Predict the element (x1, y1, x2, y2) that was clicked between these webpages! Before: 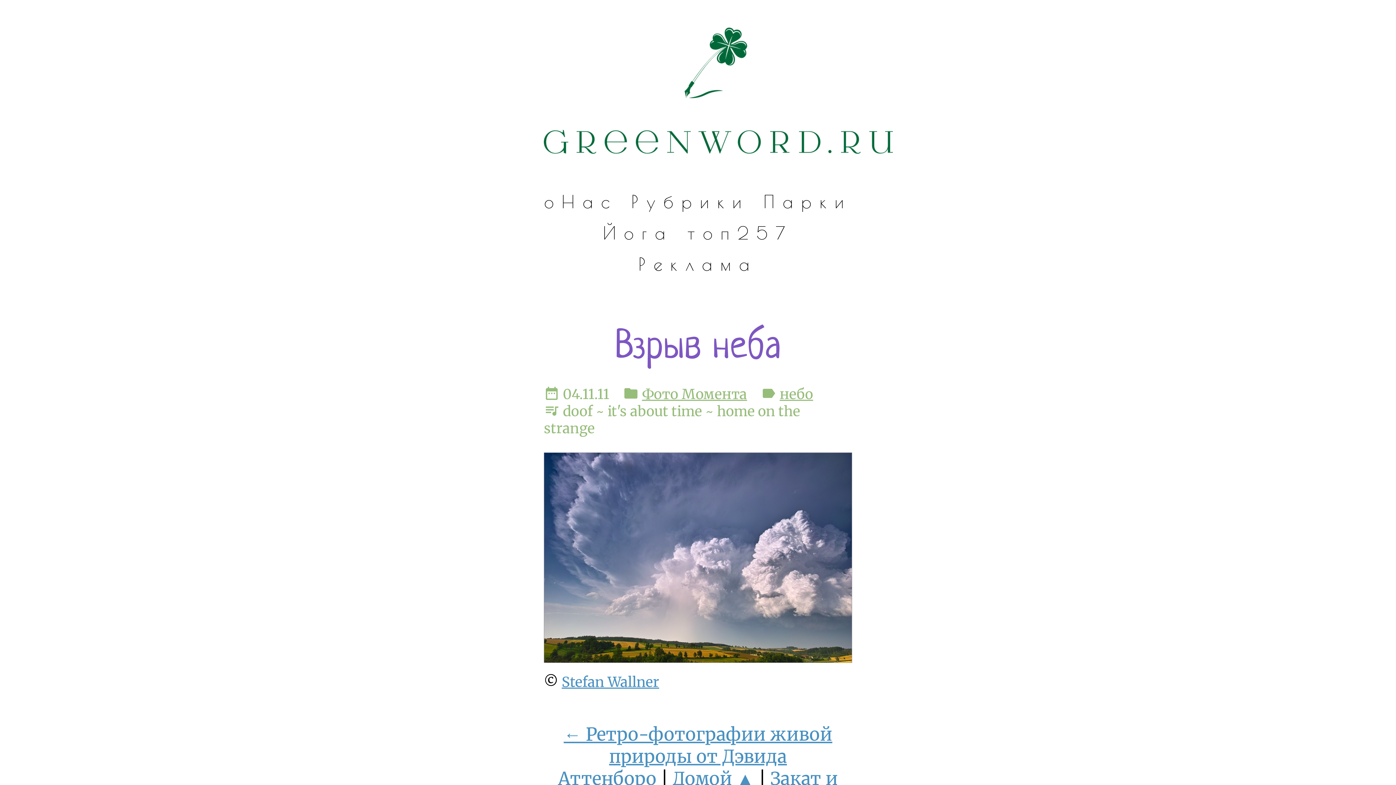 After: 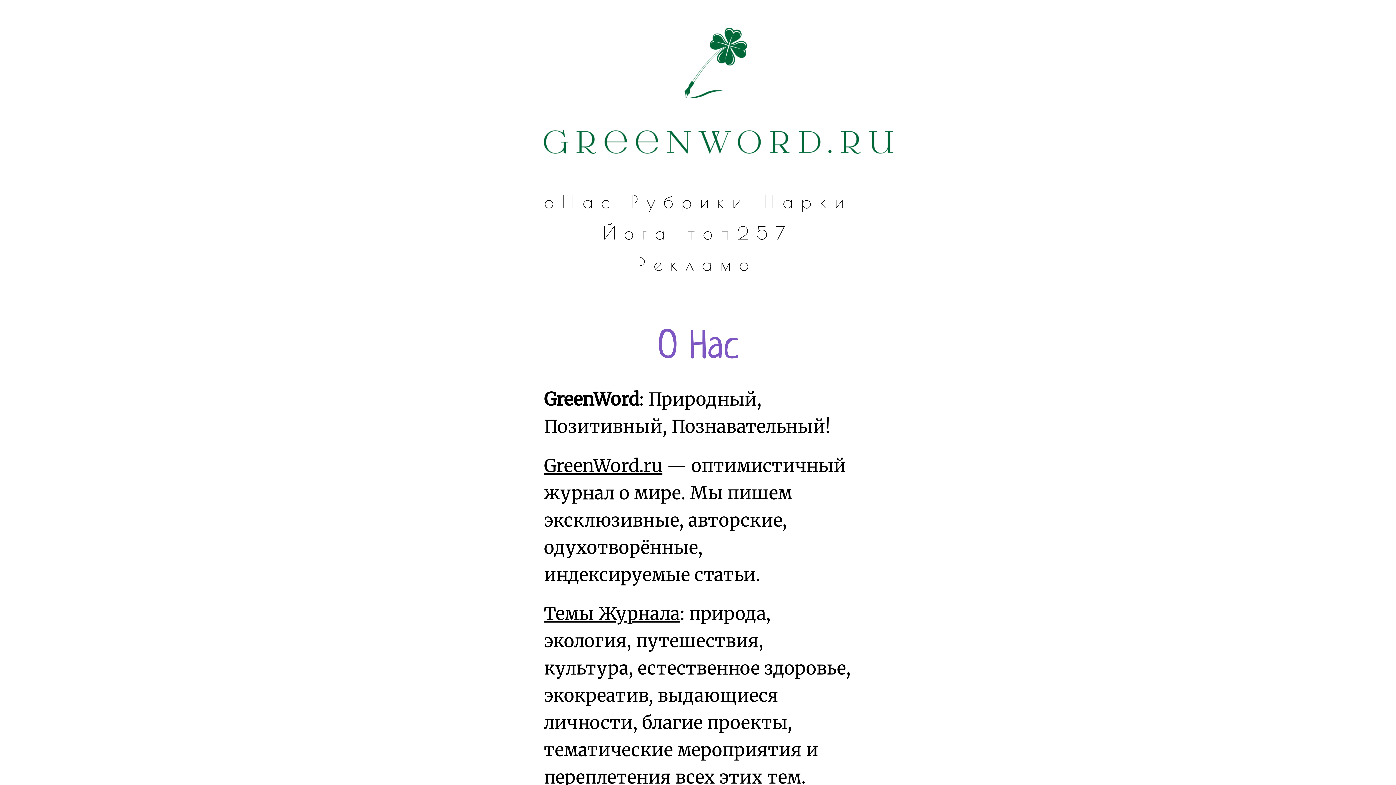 Action: label: оНас bbox: (544, 191, 617, 211)